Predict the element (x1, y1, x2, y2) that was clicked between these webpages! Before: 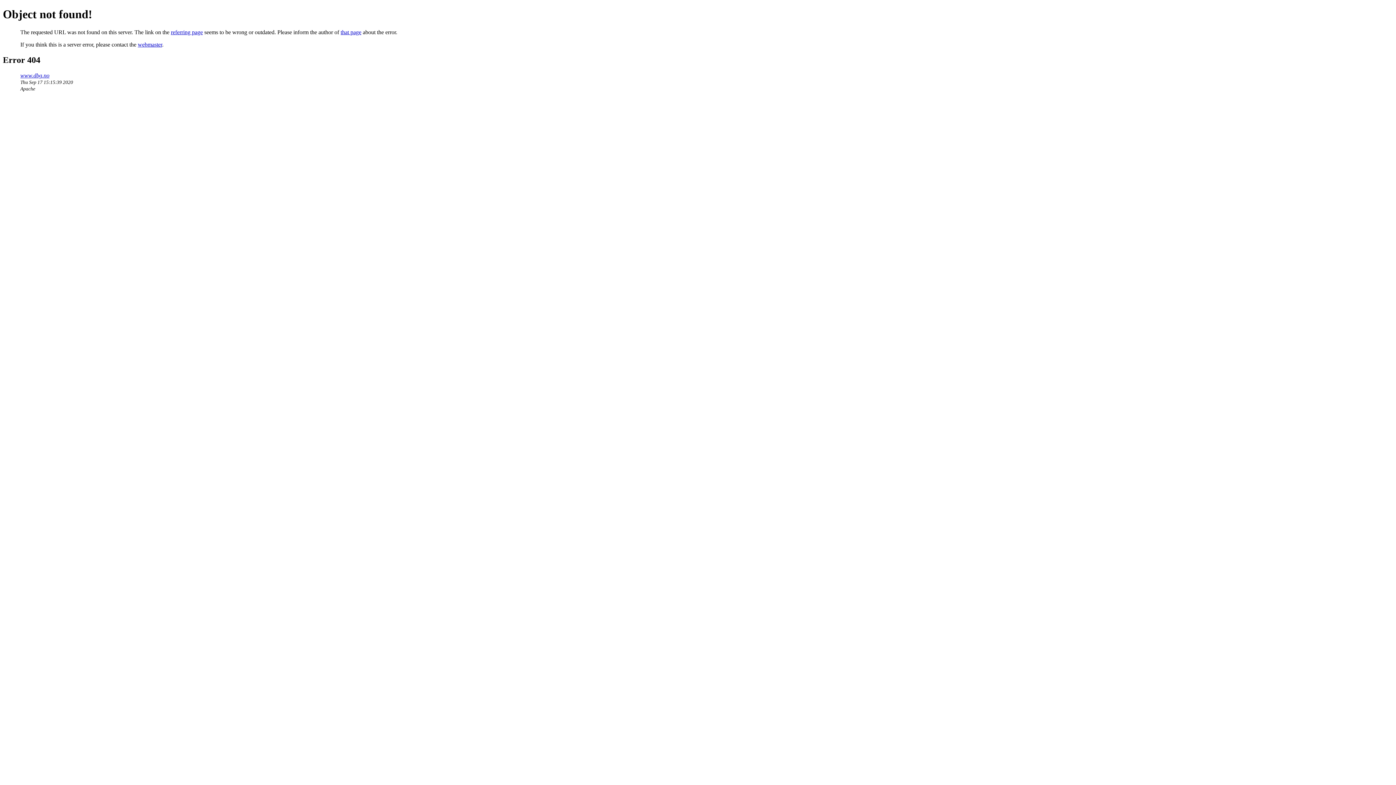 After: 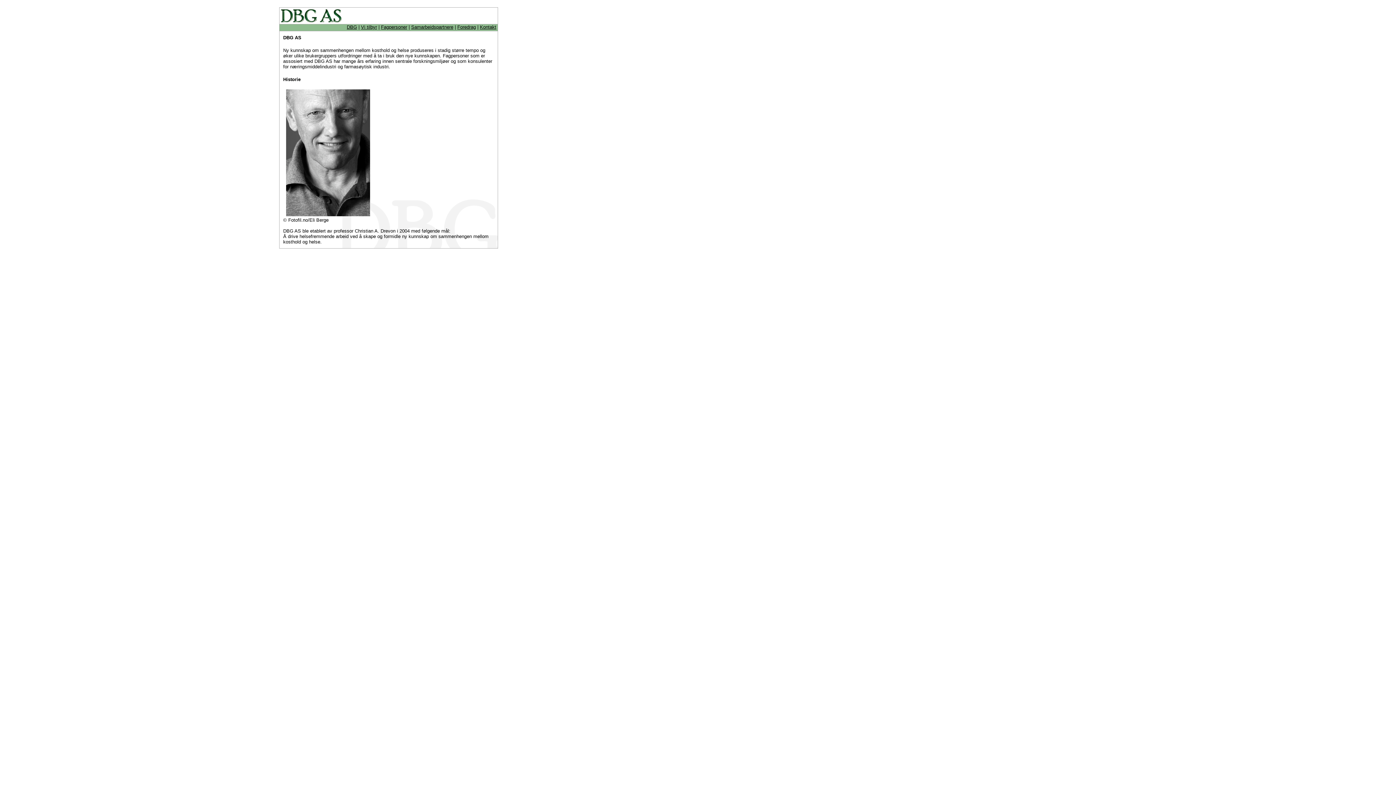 Action: label: www.dbg.no bbox: (20, 72, 49, 78)